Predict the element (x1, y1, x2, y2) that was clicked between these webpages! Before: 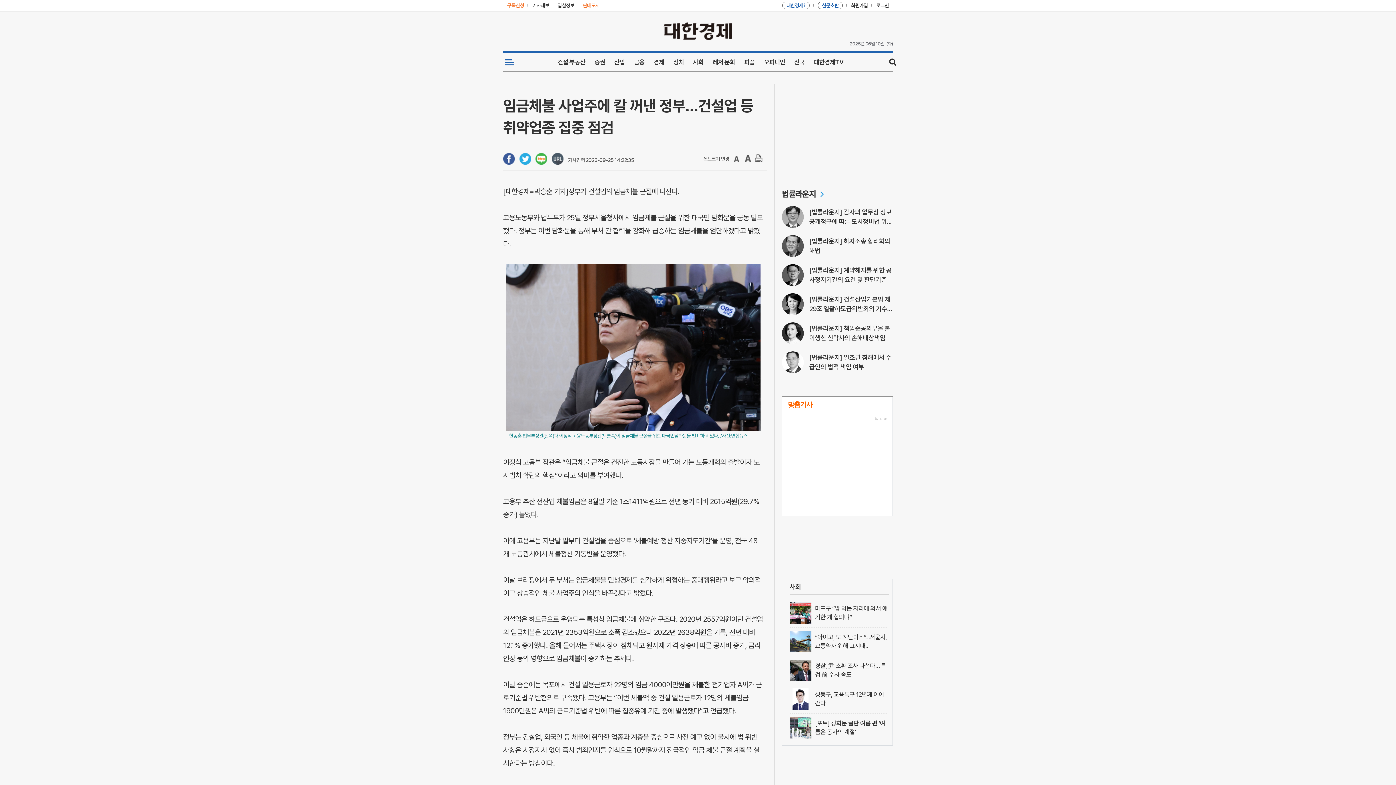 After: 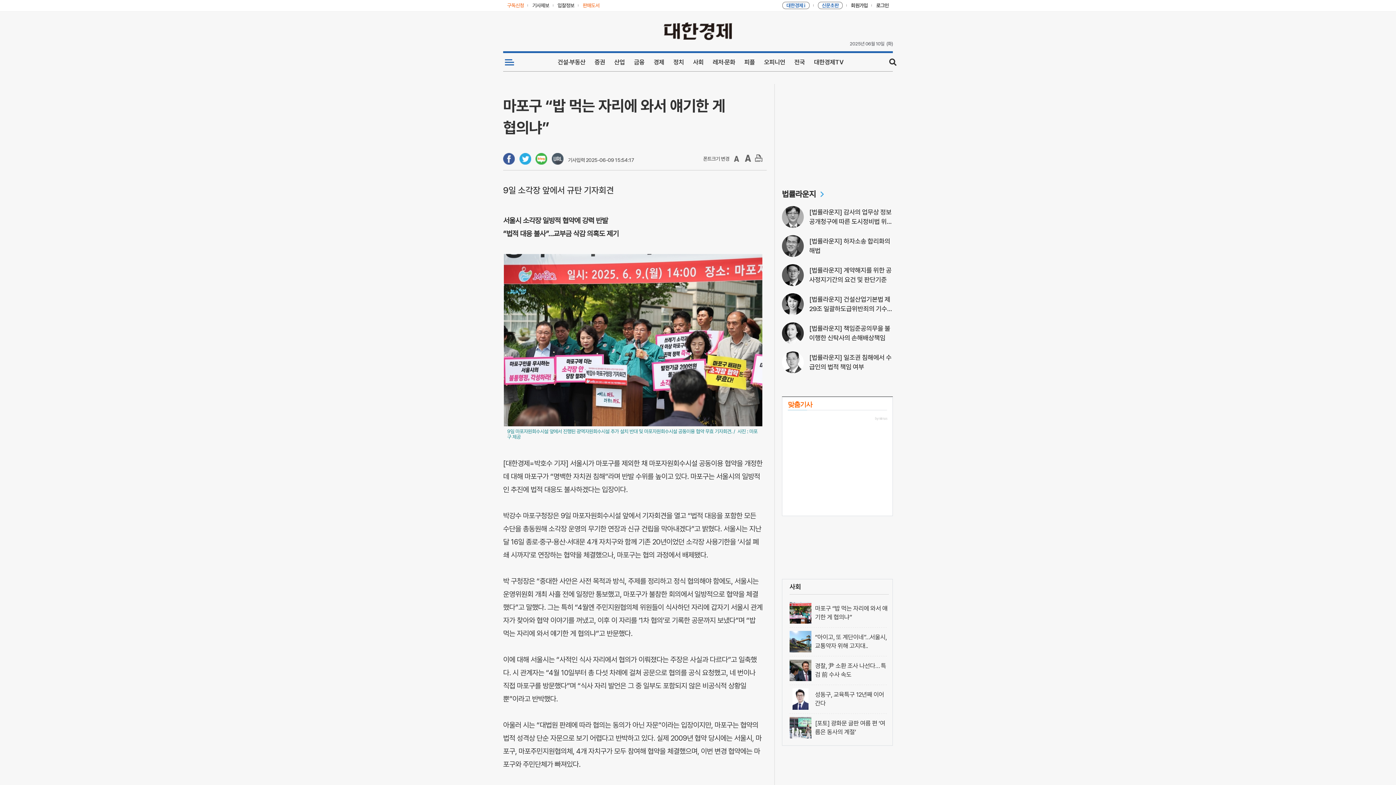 Action: label: 마포구 “밥 먹는 자리에 와서 얘기한 게 협의냐” bbox: (789, 602, 888, 624)